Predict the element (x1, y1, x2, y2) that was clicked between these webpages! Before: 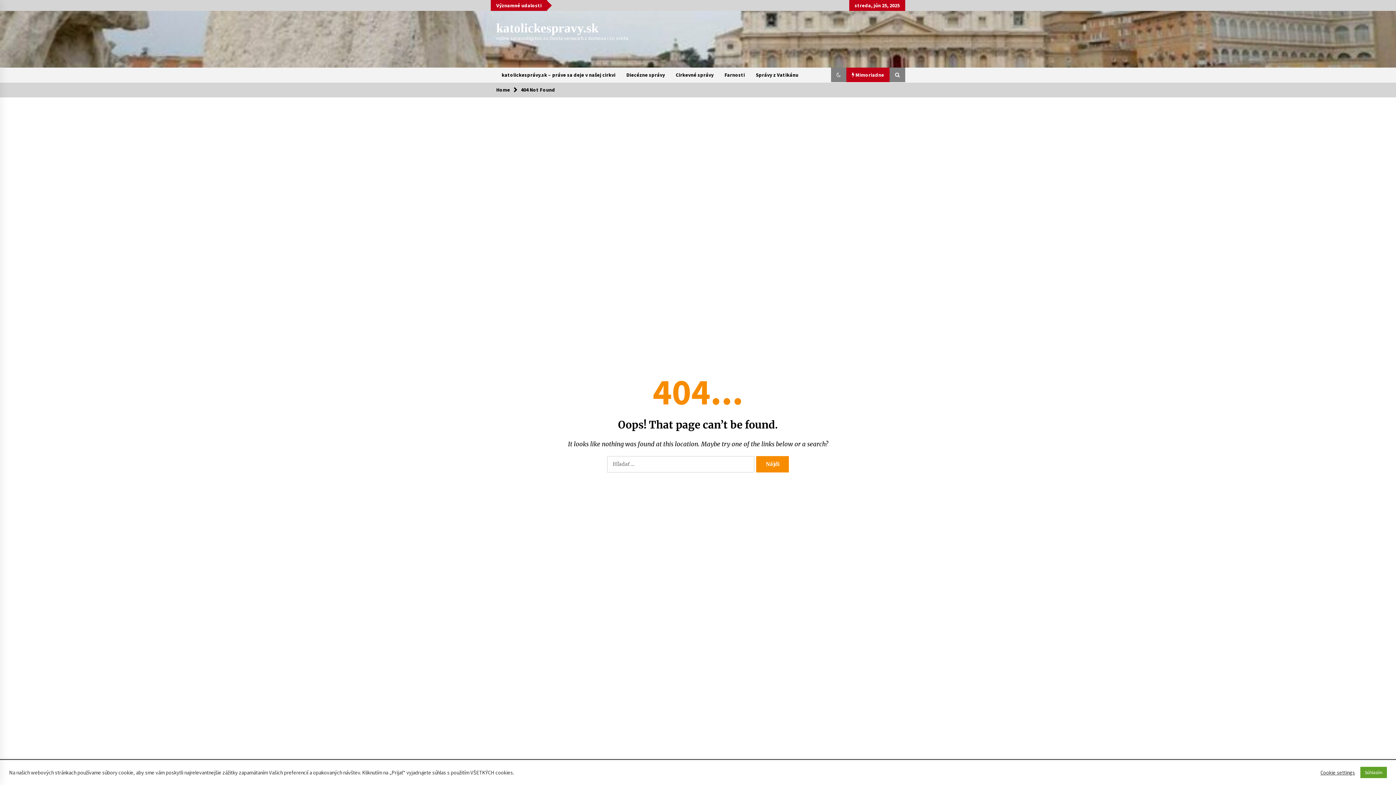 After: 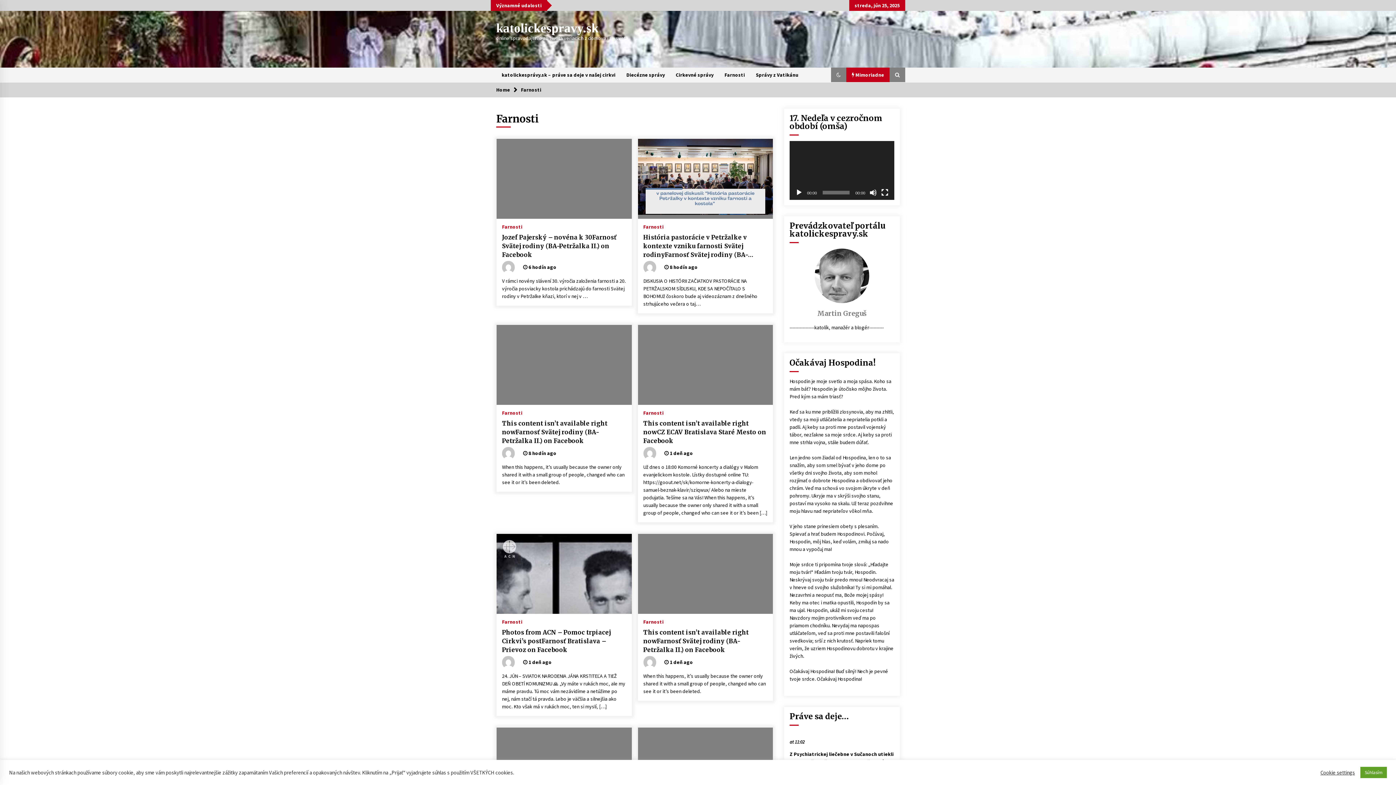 Action: label: Farnosti bbox: (719, 67, 750, 82)